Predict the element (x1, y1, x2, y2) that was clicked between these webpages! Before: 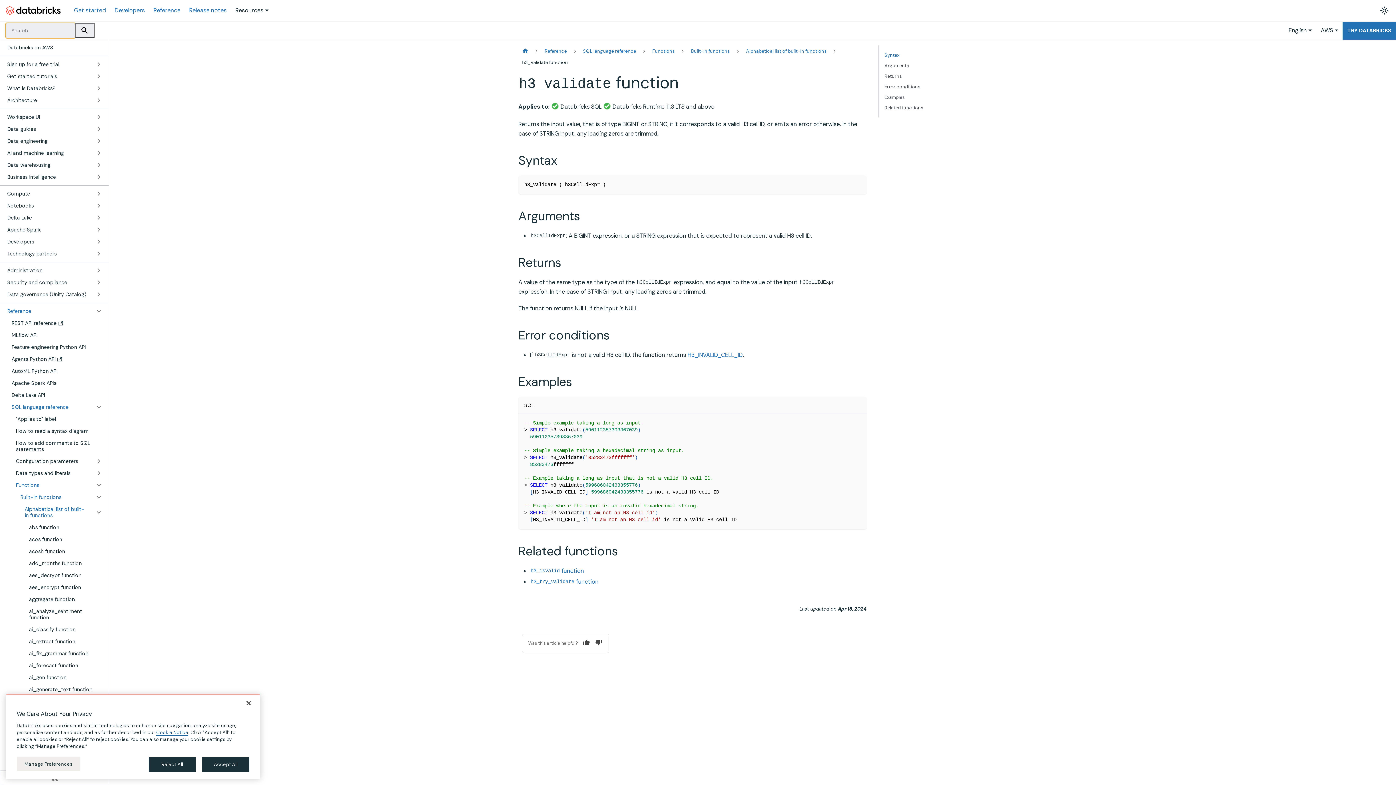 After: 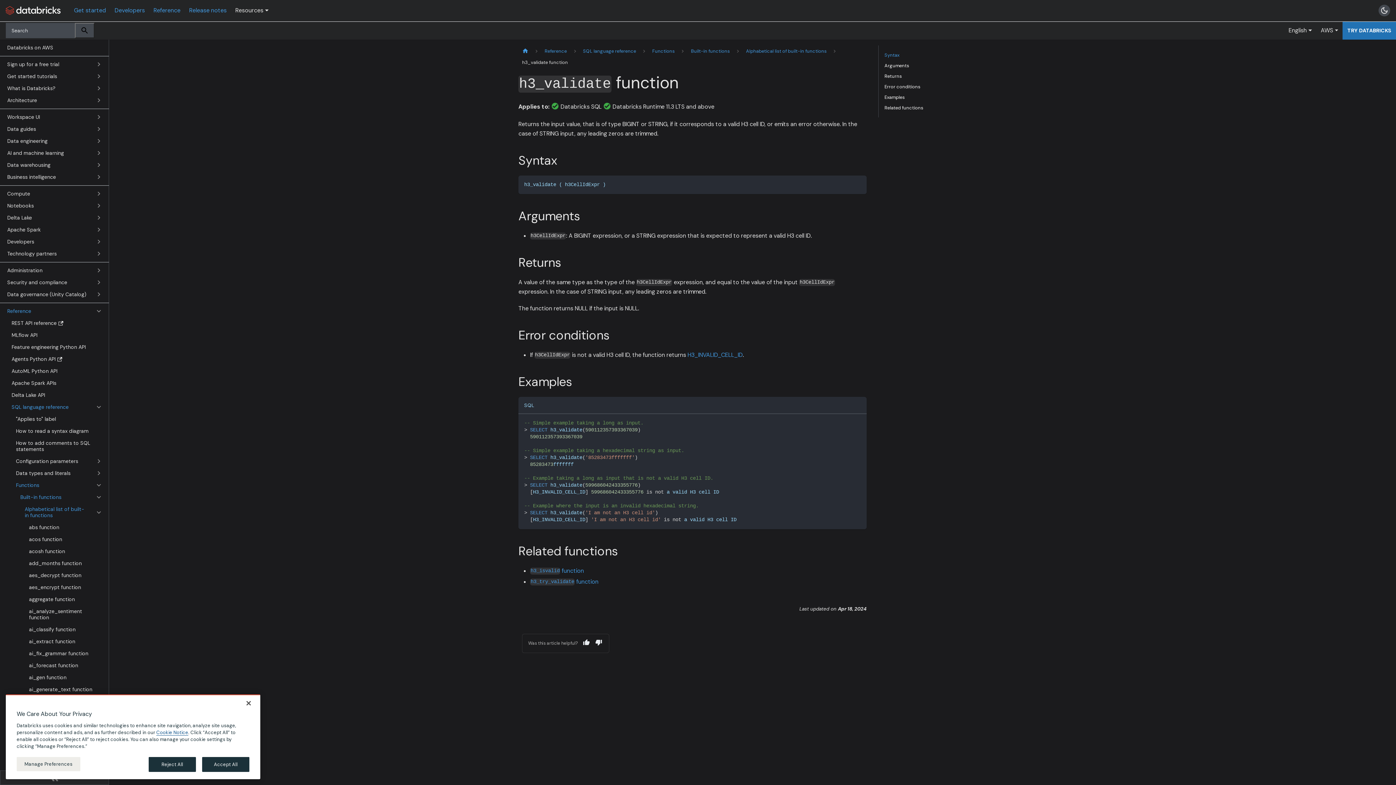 Action: label: Switch between dark and light mode (currently light mode) bbox: (1378, 4, 1390, 16)